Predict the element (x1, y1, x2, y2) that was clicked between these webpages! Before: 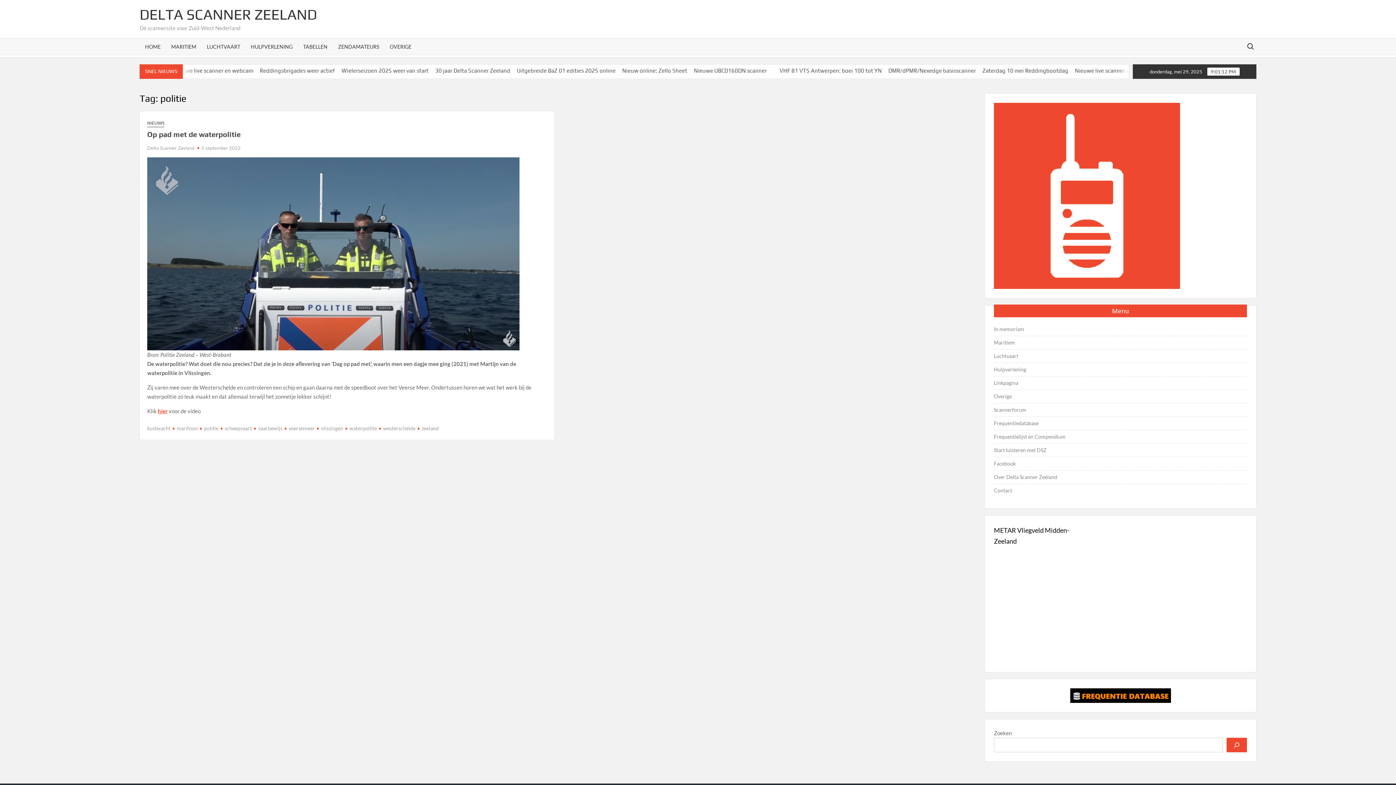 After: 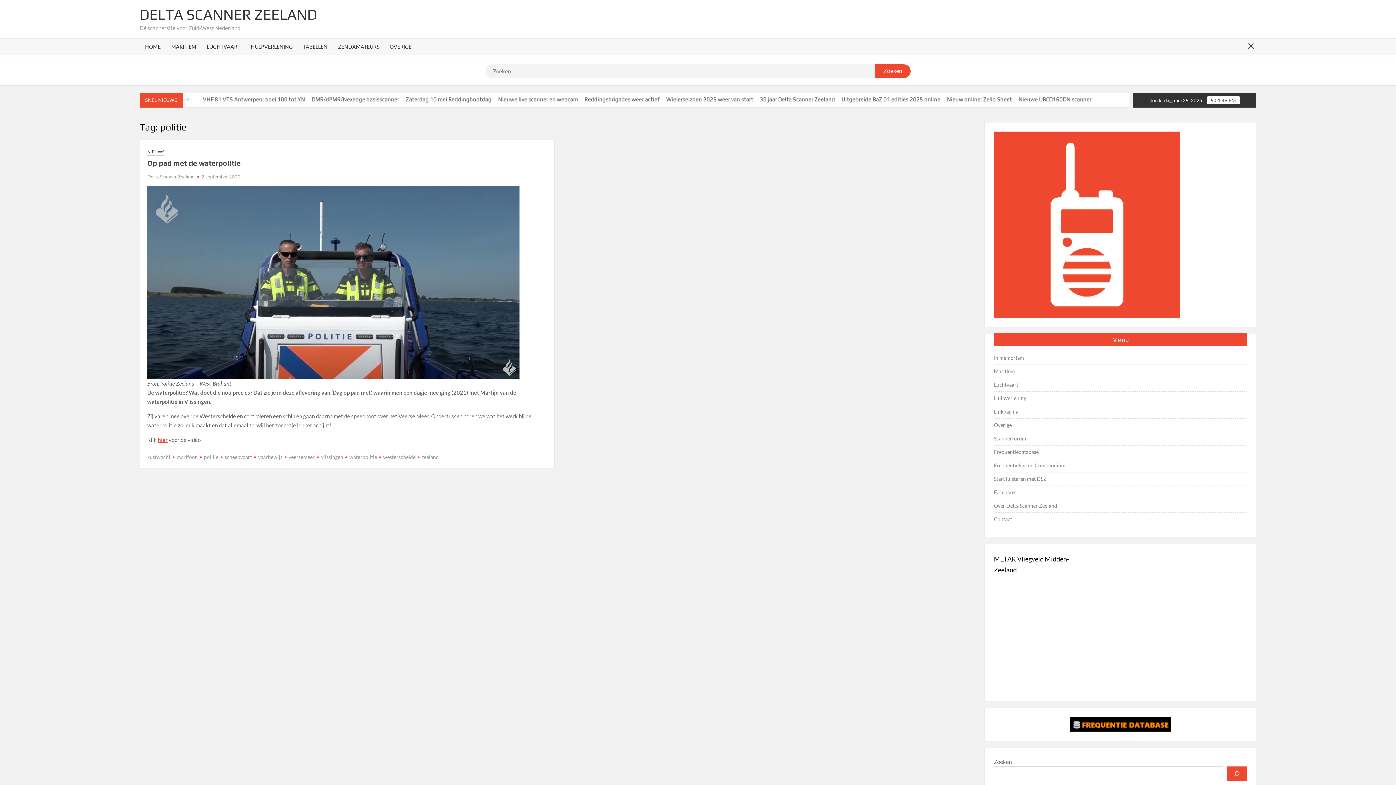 Action: bbox: (1244, 40, 1256, 52) label: Zoek naar: